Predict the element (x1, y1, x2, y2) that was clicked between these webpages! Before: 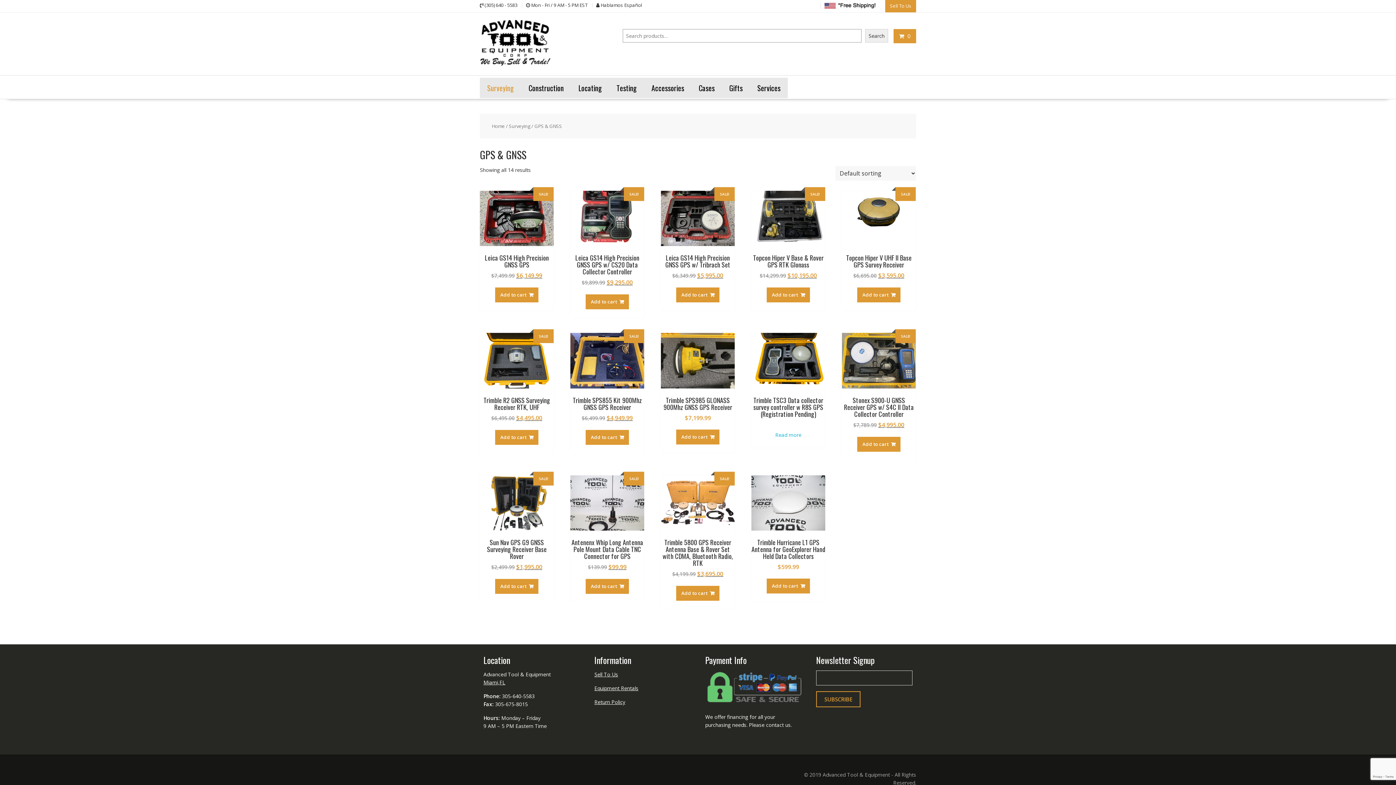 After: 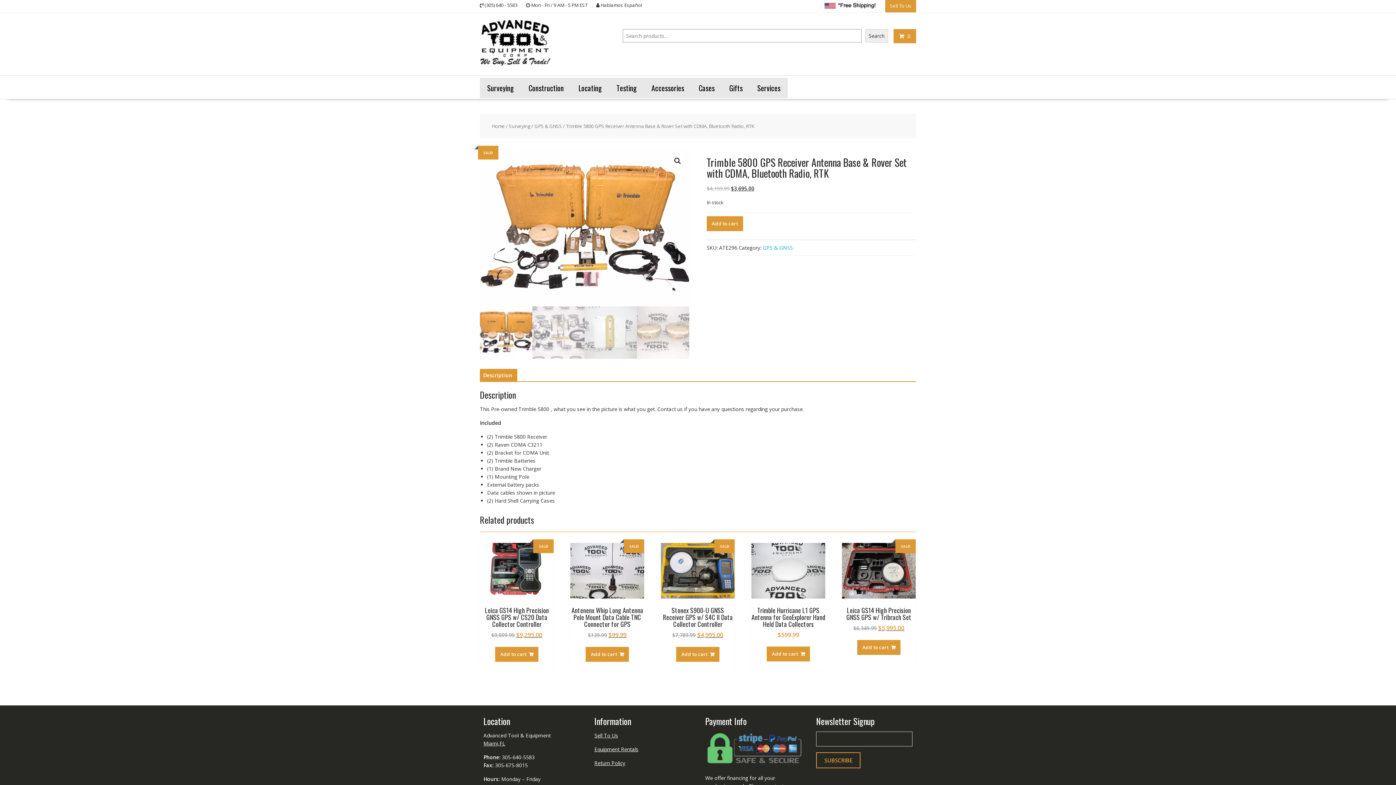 Action: label: SALE!
Trimble 5800 GPS Receiver Antenna Base & Rover Set with CDMA, Bluetooth Radio, RTK
$4,199.99 $3,695.00 bbox: (661, 475, 735, 578)